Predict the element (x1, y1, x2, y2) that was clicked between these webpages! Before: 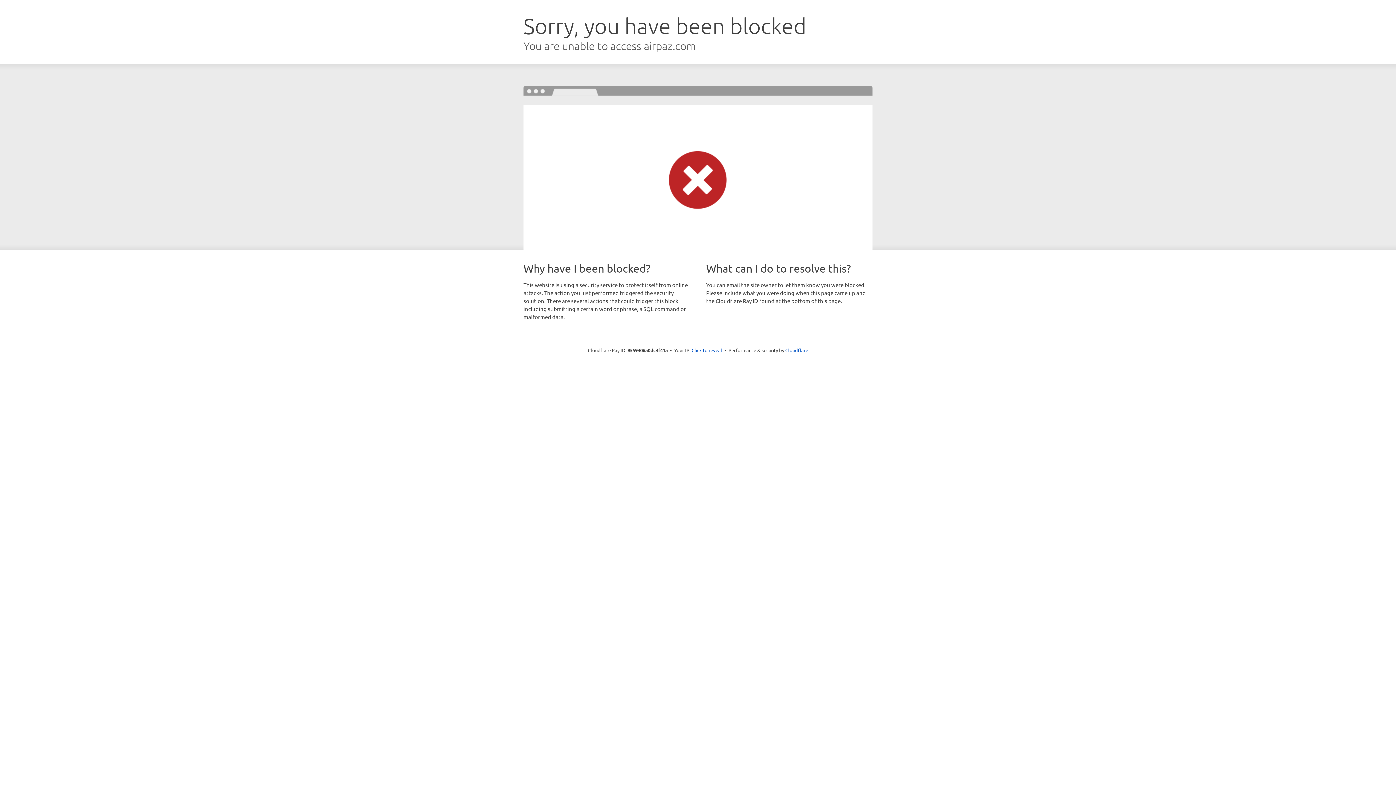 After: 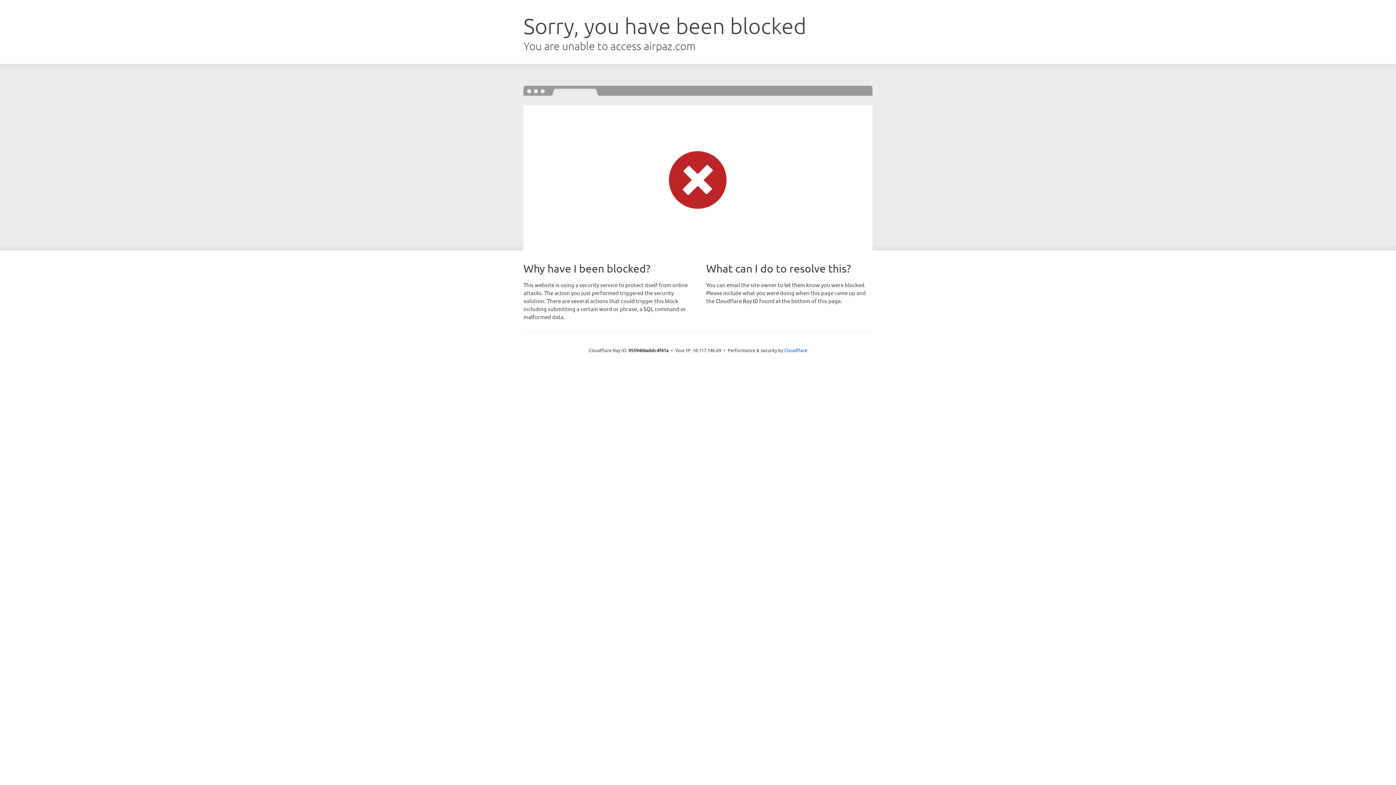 Action: label: Click to reveal bbox: (691, 346, 722, 353)